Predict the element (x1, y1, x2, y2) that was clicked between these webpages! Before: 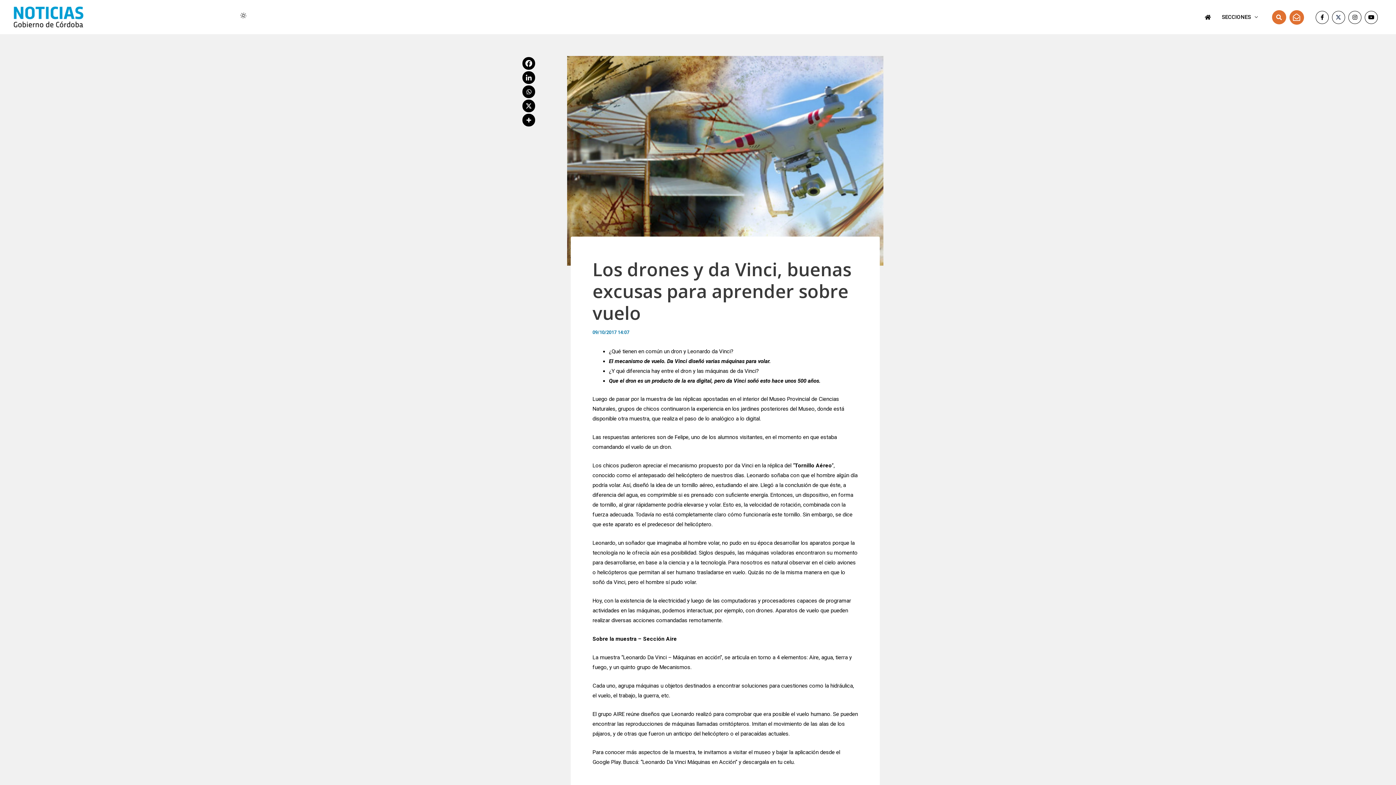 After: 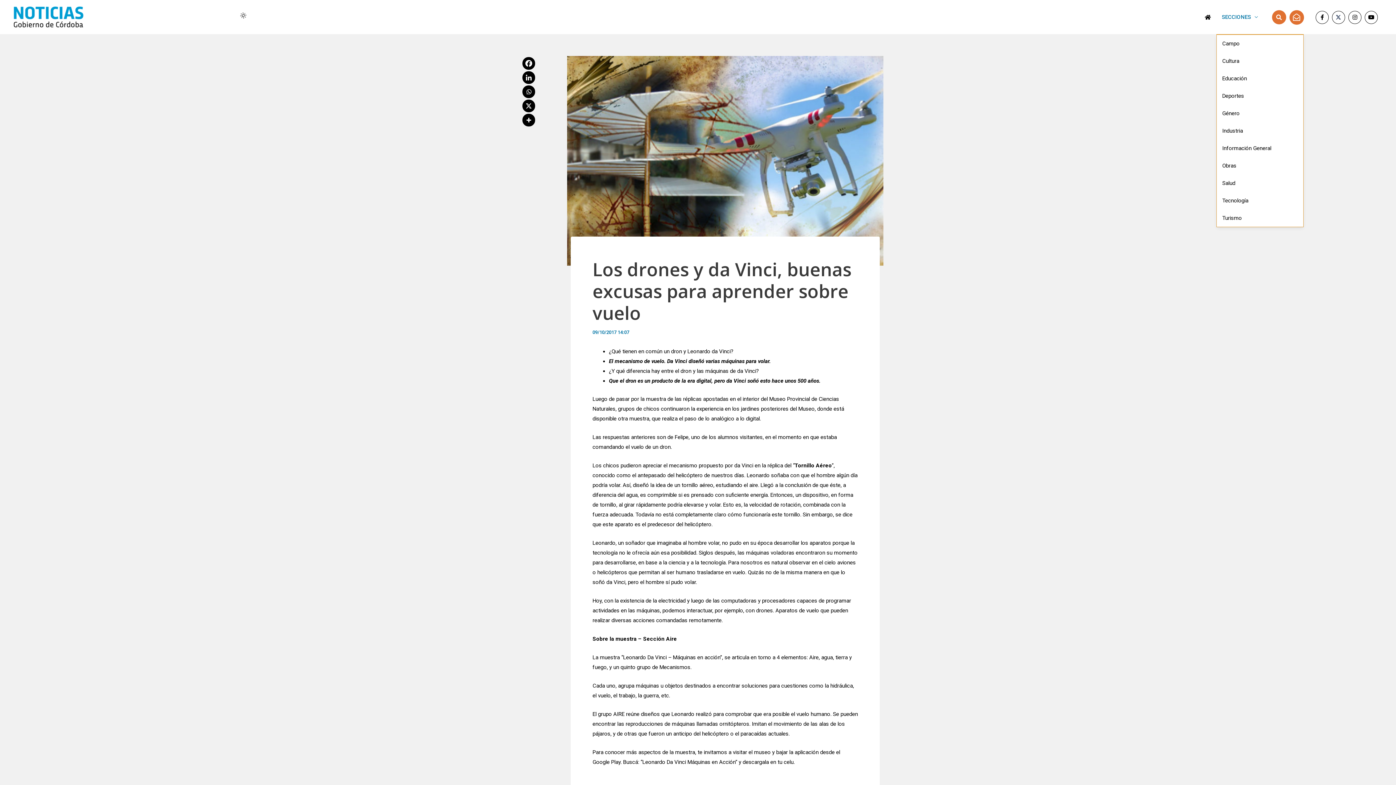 Action: label: SECCIONES bbox: (1216, 0, 1263, 34)